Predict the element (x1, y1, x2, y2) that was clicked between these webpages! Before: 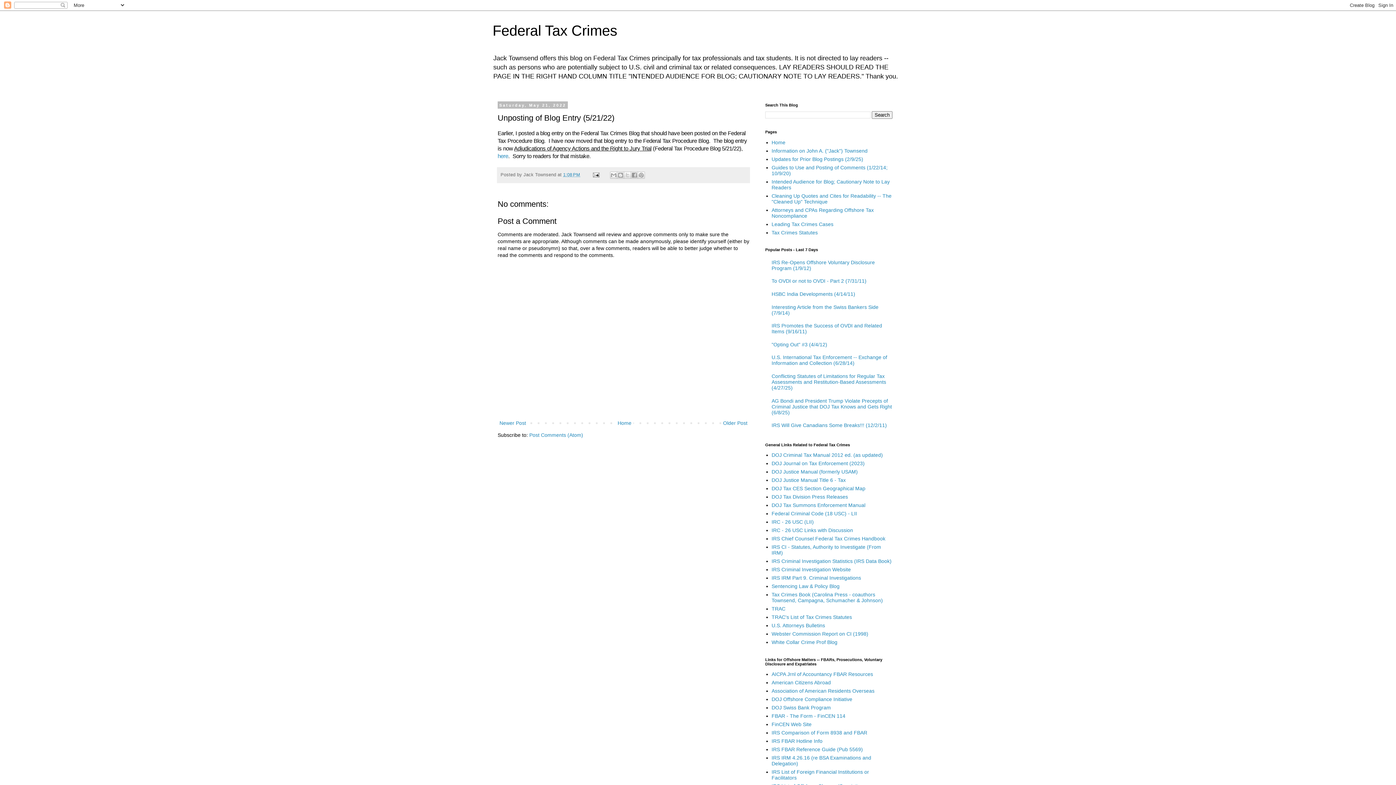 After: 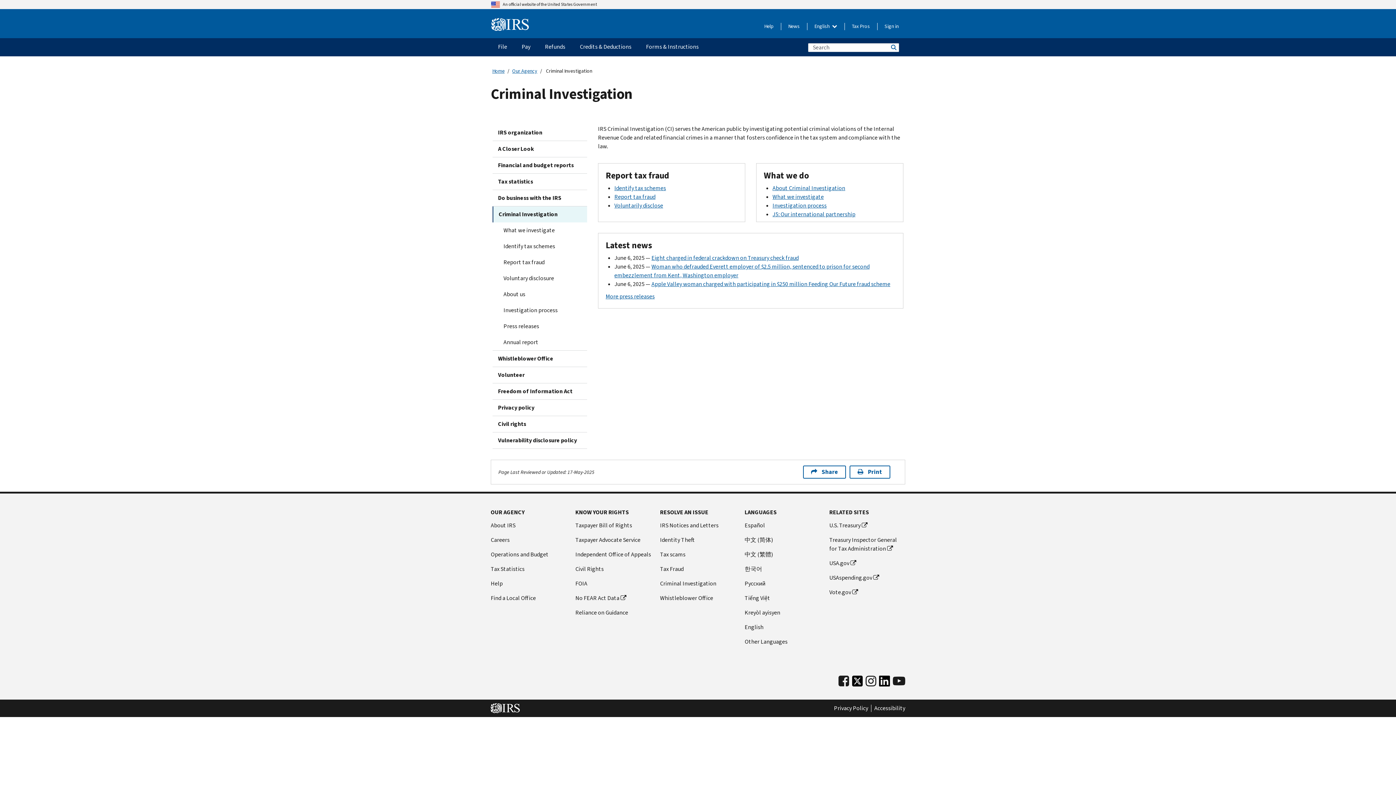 Action: label: IRS Criminal Investigation Website bbox: (771, 567, 851, 572)